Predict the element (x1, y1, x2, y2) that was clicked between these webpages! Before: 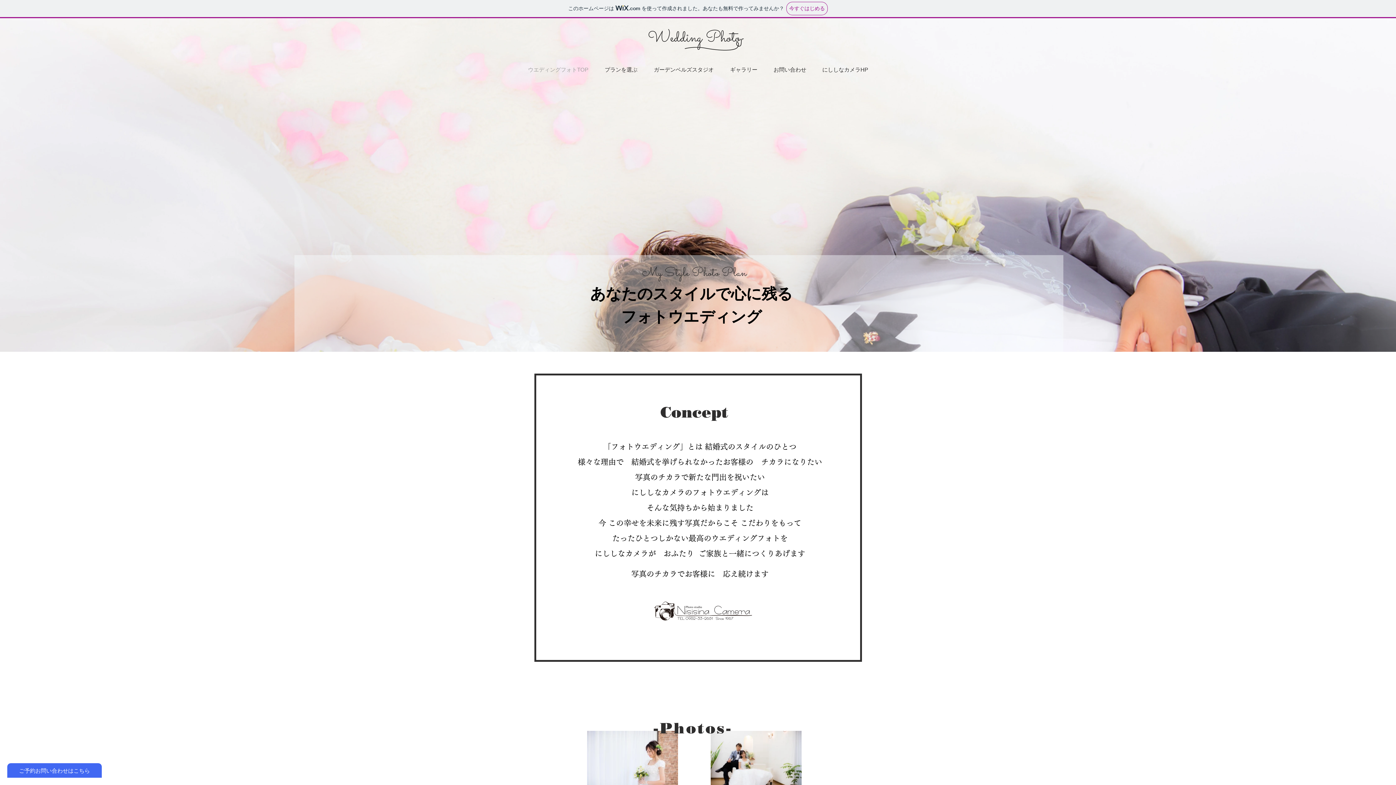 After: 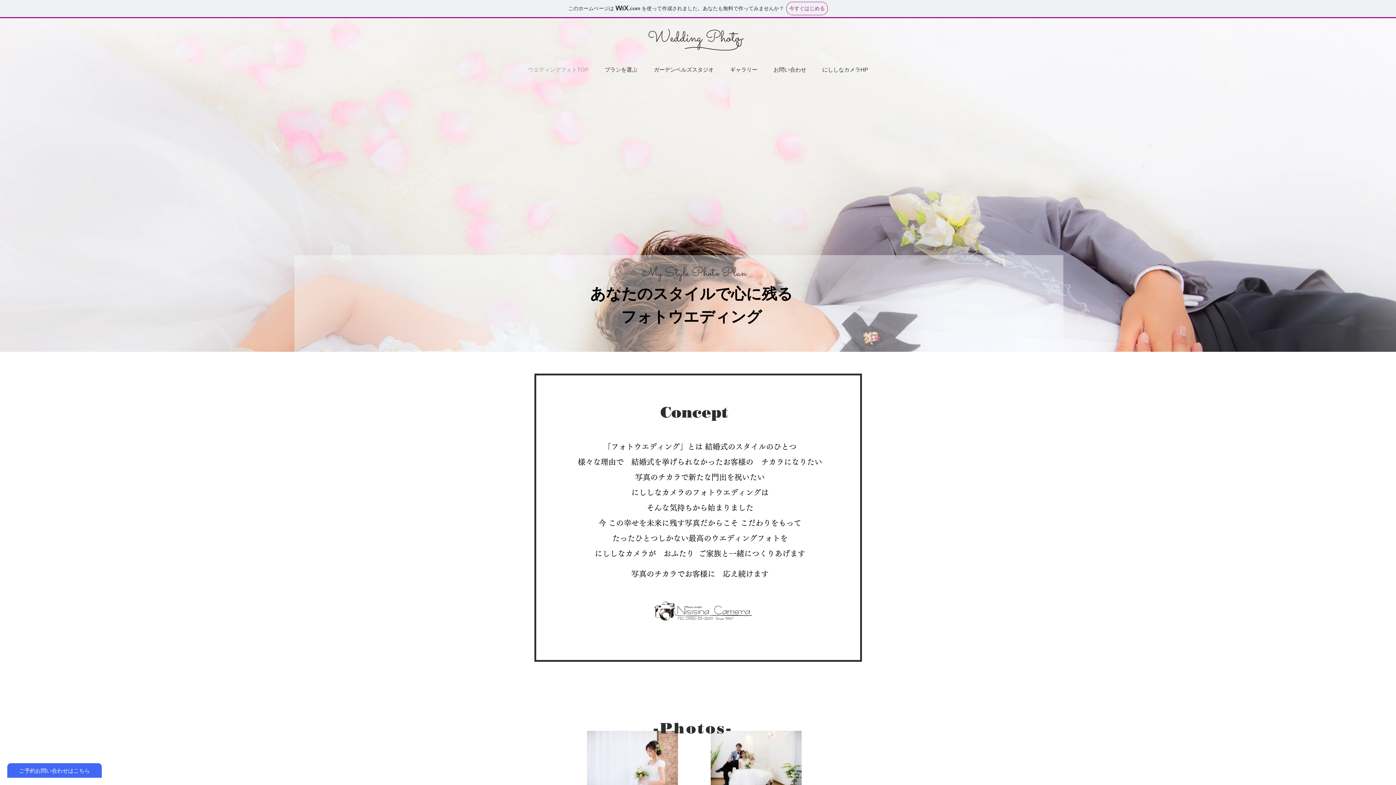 Action: bbox: (520, 65, 596, 74) label: ウエディングフォトTOP